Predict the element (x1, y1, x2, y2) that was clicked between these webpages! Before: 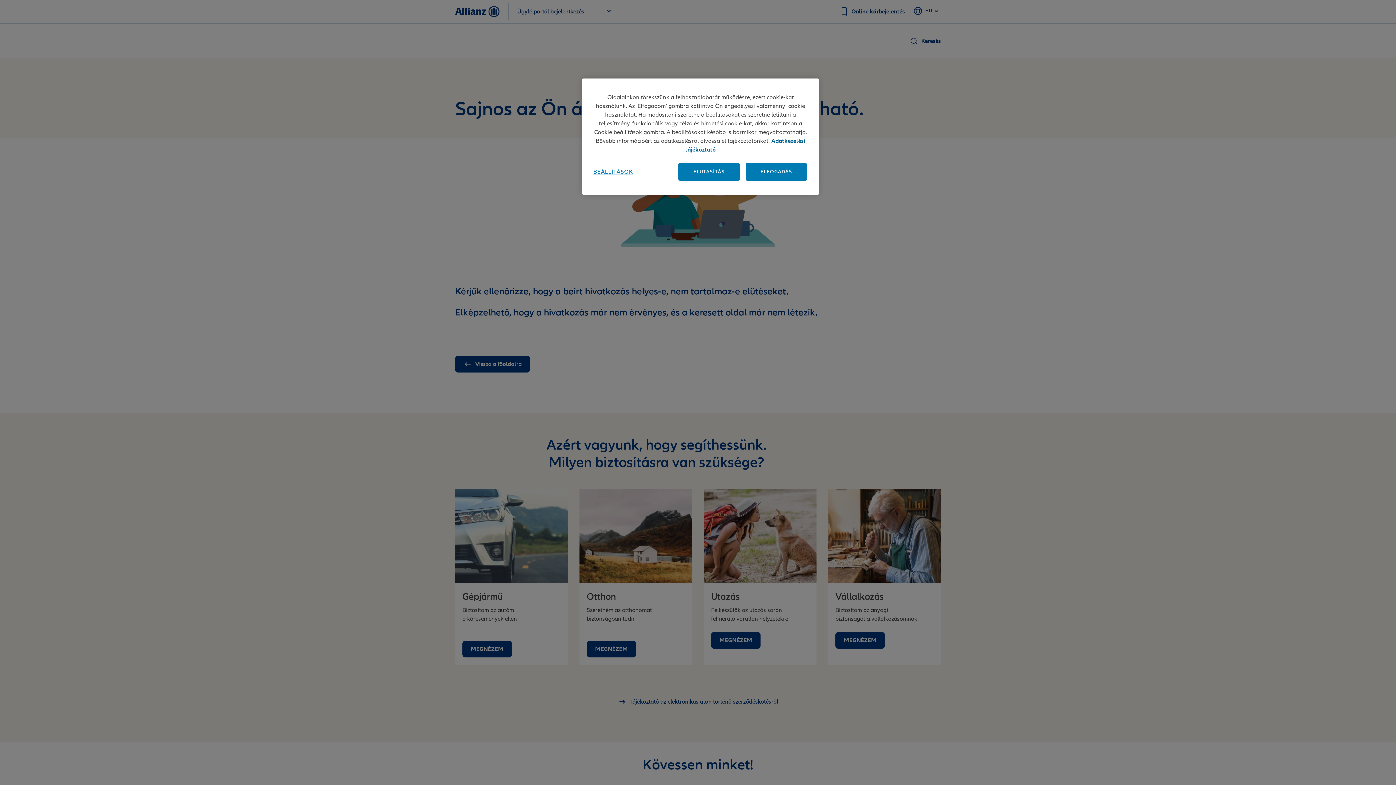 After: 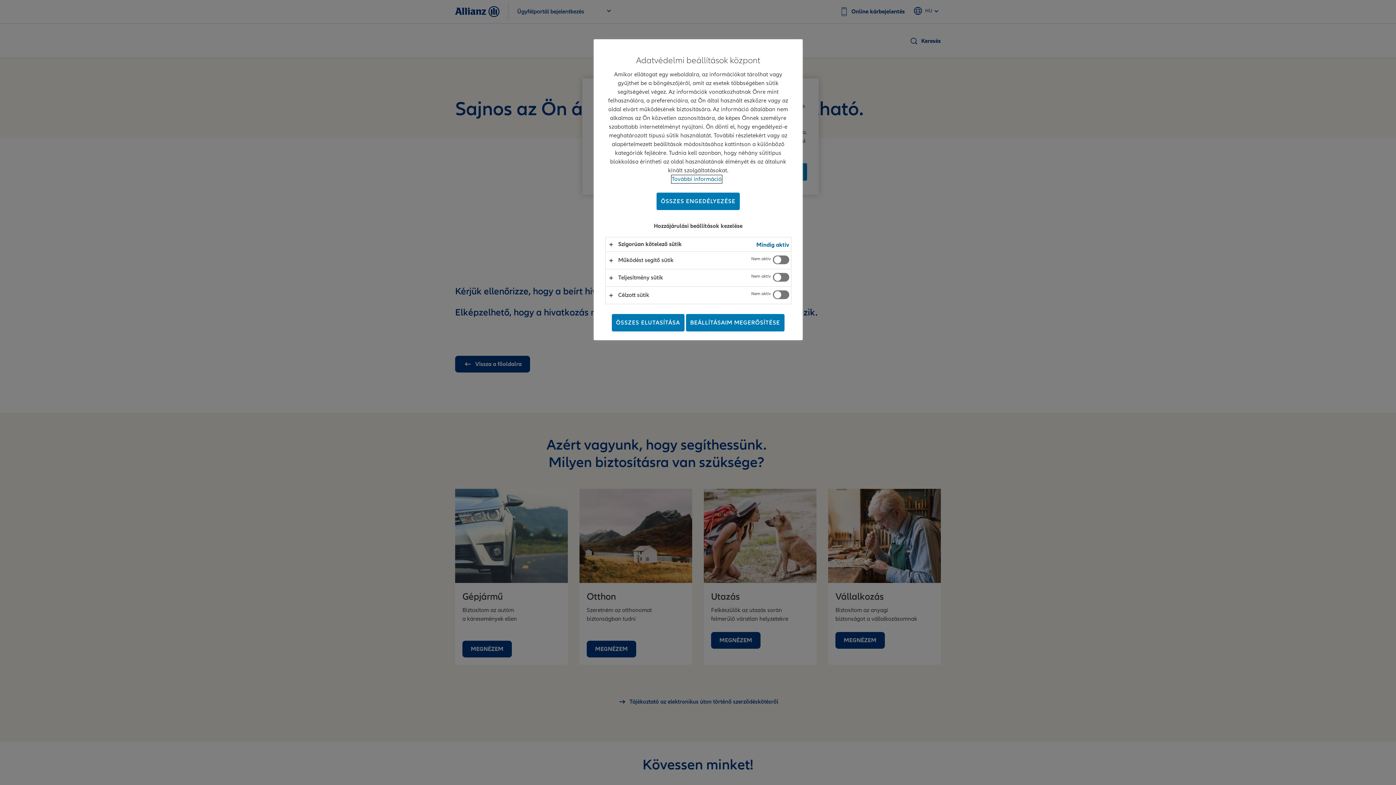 Action: label: BEÁLLÍTÁSOK bbox: (593, 163, 672, 180)